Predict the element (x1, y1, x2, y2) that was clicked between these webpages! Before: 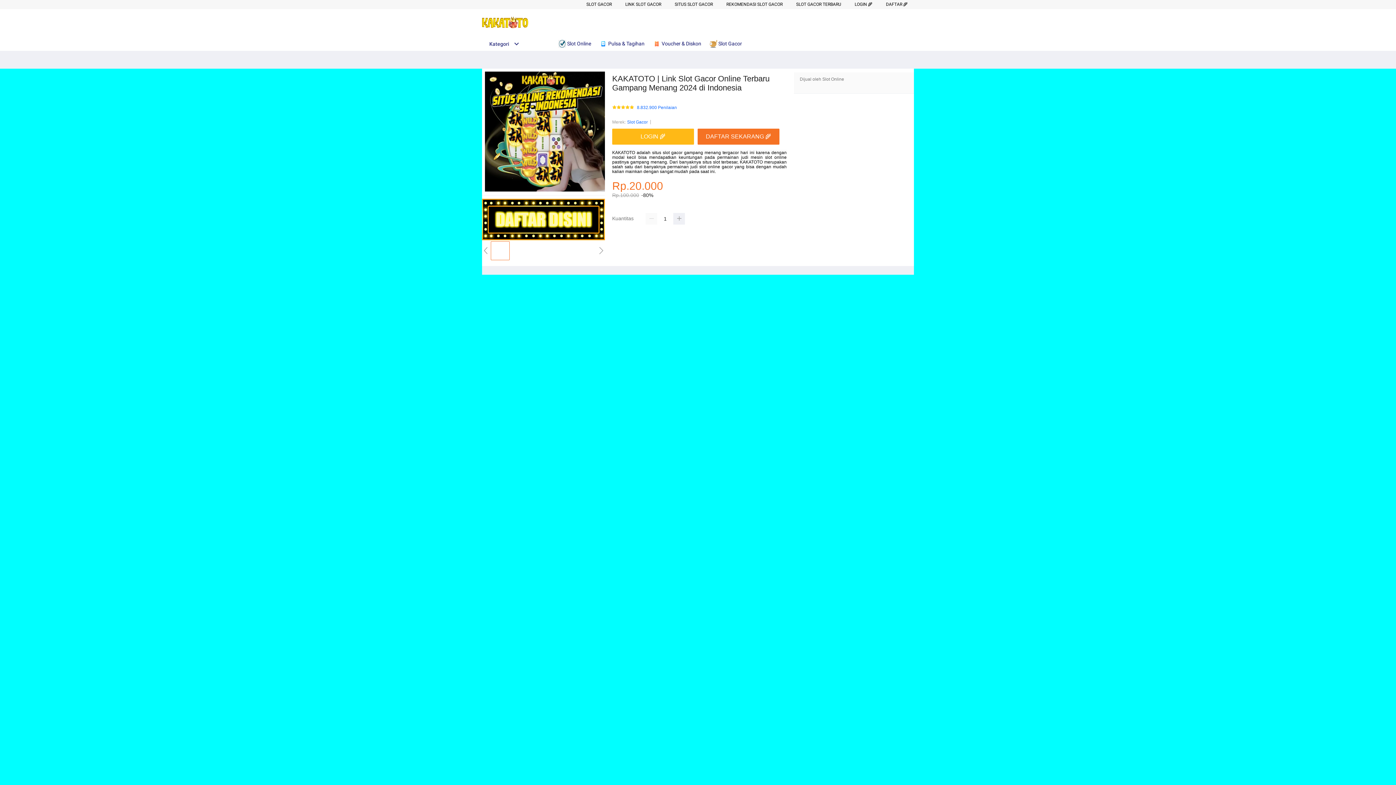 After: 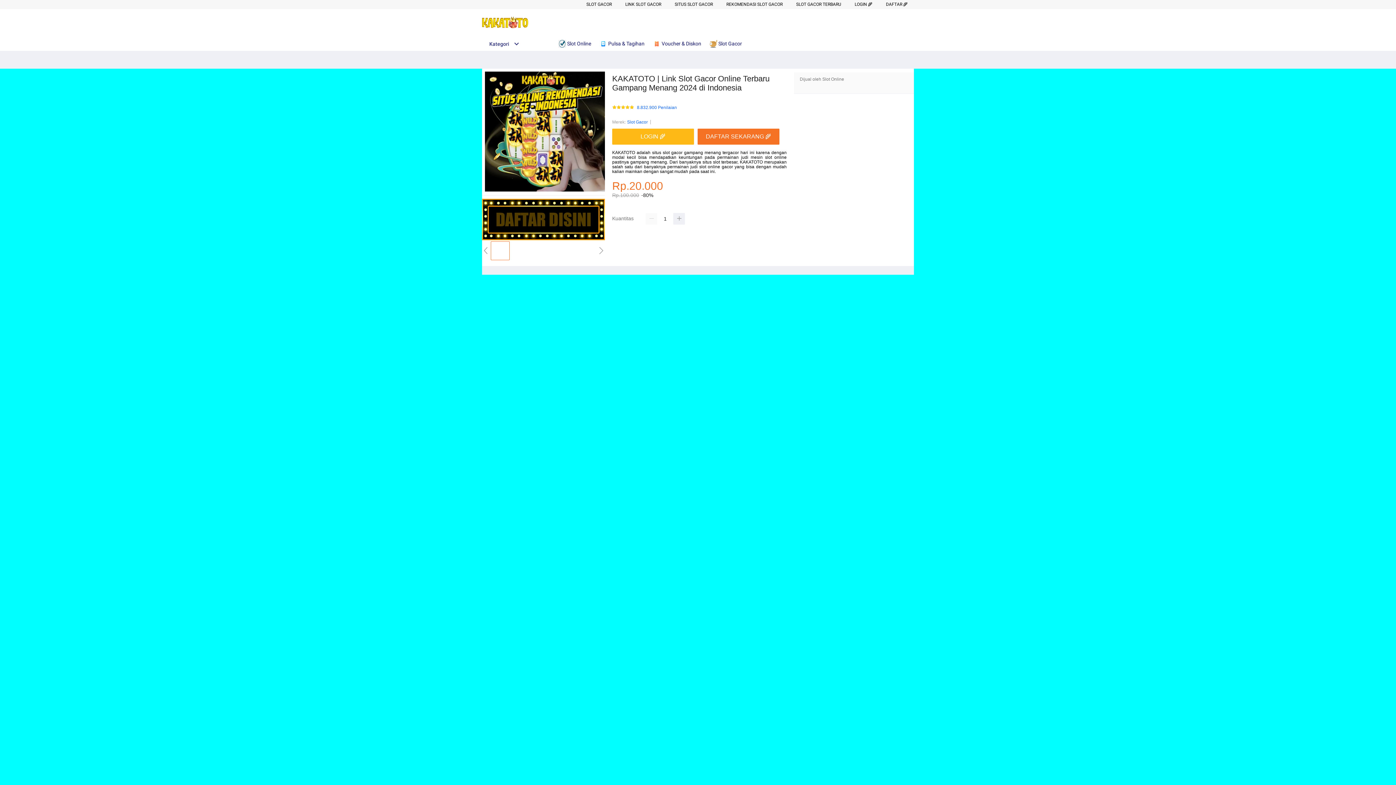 Action: bbox: (586, 1, 612, 6) label: SLOT GACOR